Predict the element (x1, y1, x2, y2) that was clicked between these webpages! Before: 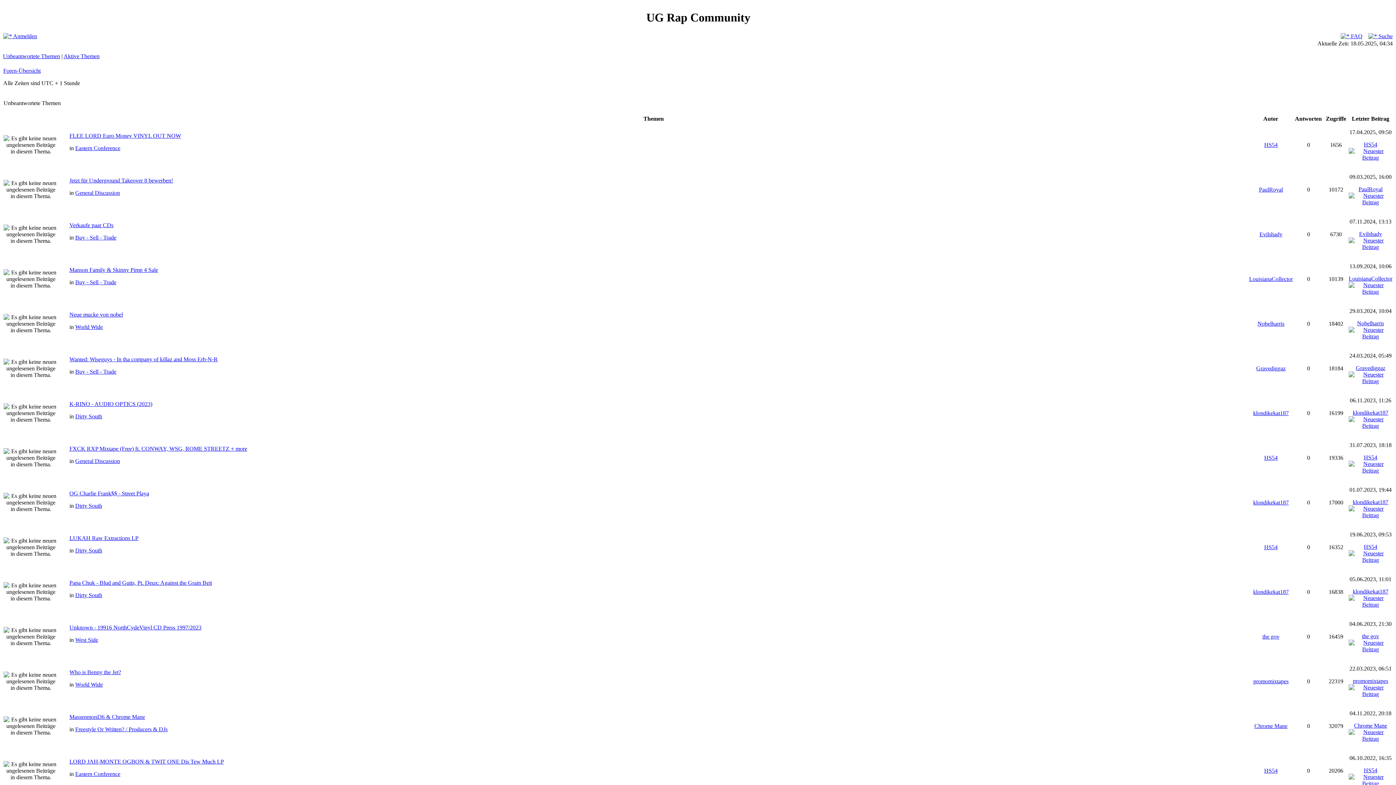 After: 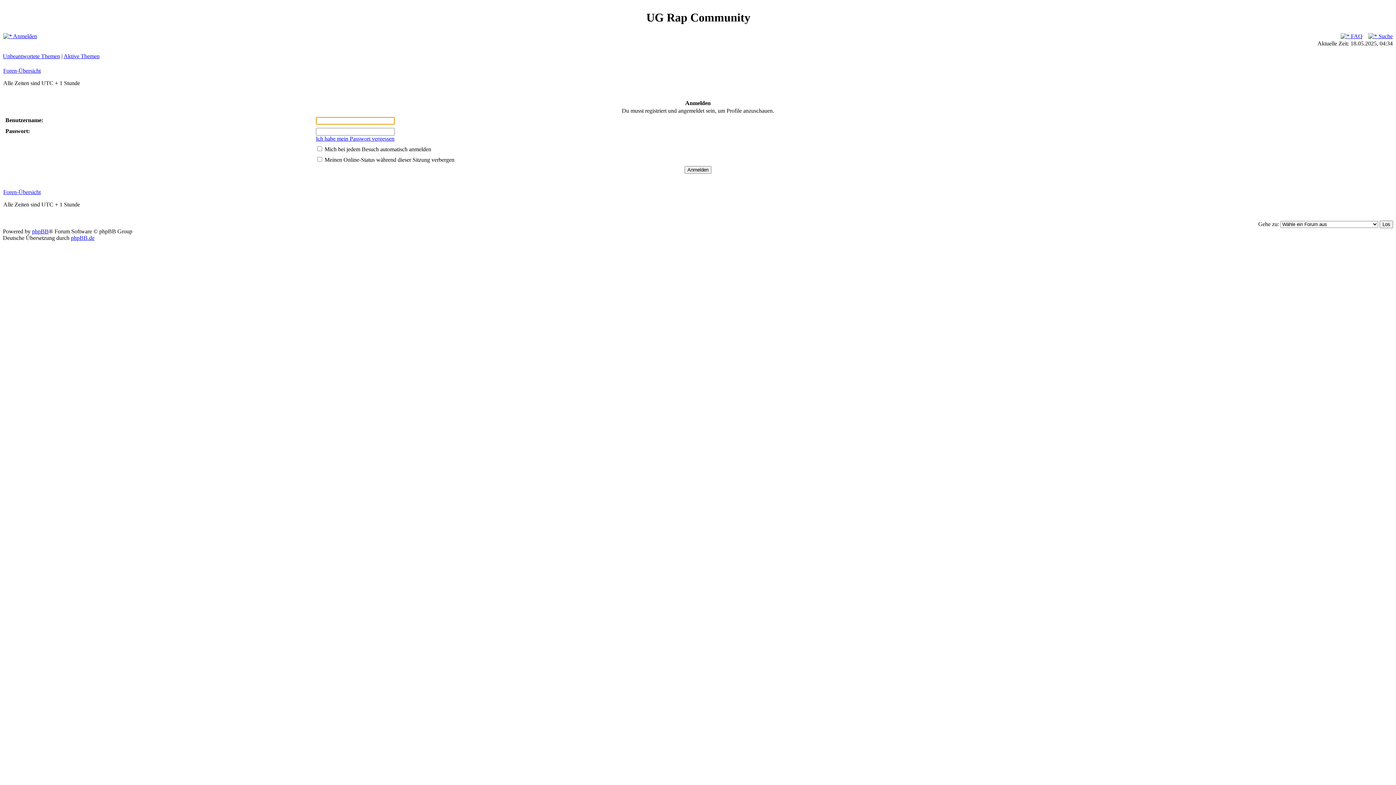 Action: bbox: (1249, 276, 1293, 282) label: LouisianaCollector